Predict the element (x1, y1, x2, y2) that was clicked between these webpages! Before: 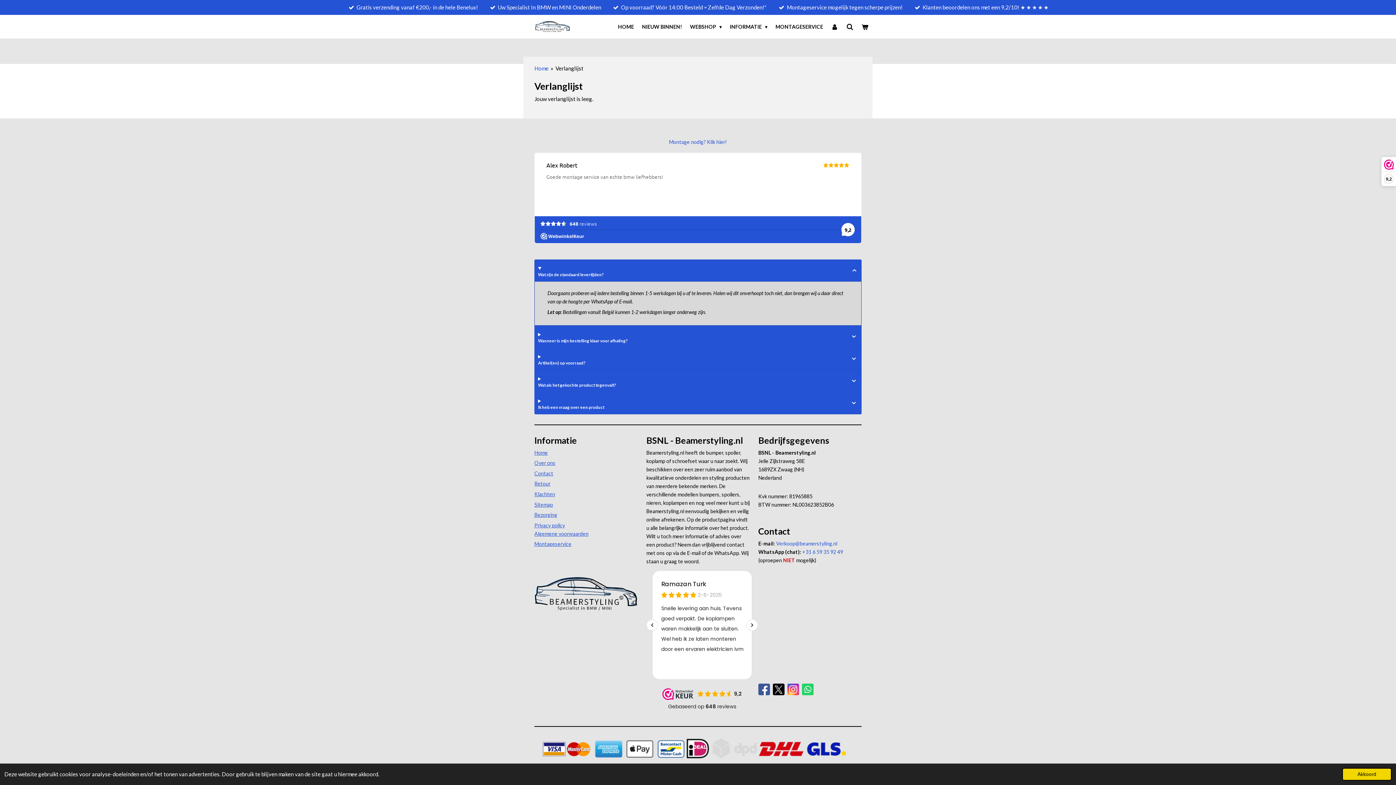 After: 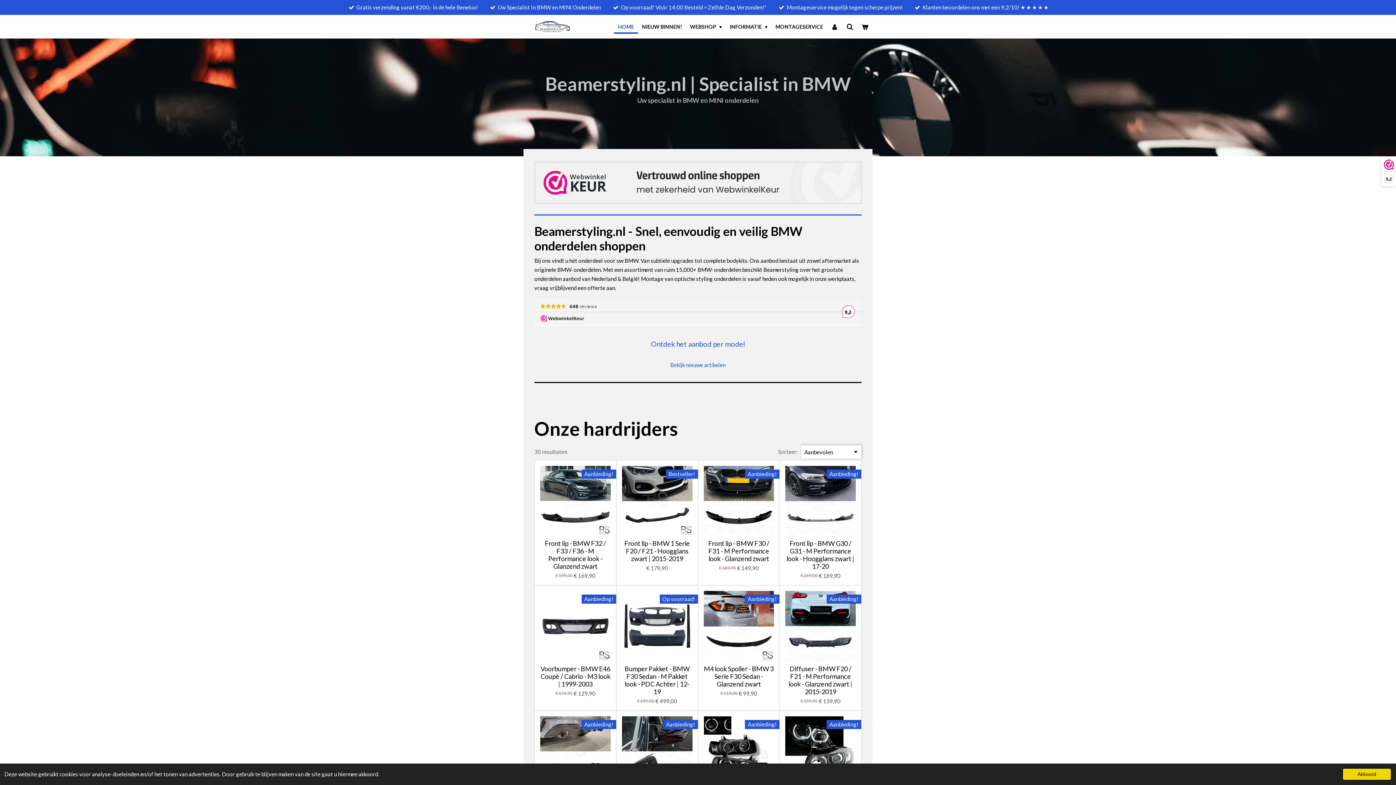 Action: label: Home bbox: (534, 449, 548, 455)